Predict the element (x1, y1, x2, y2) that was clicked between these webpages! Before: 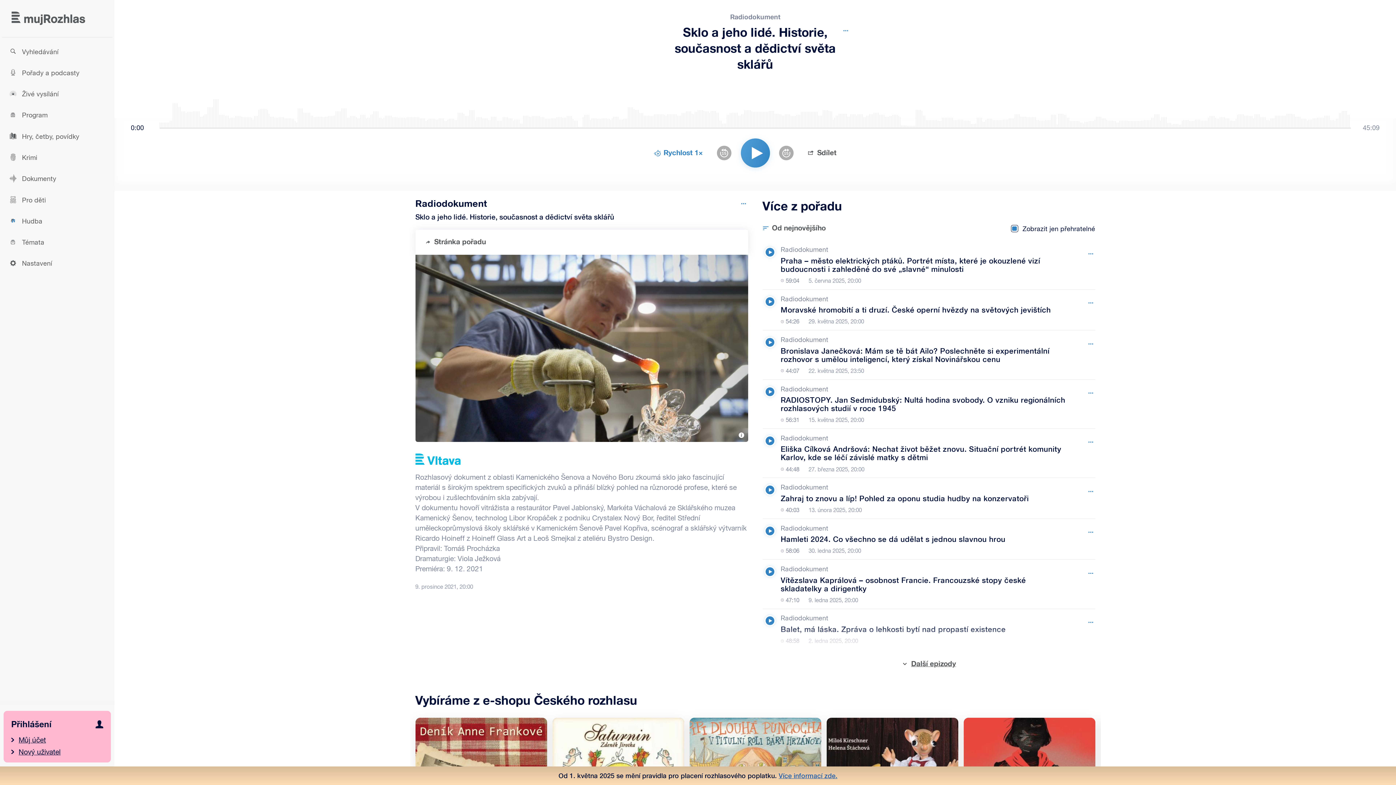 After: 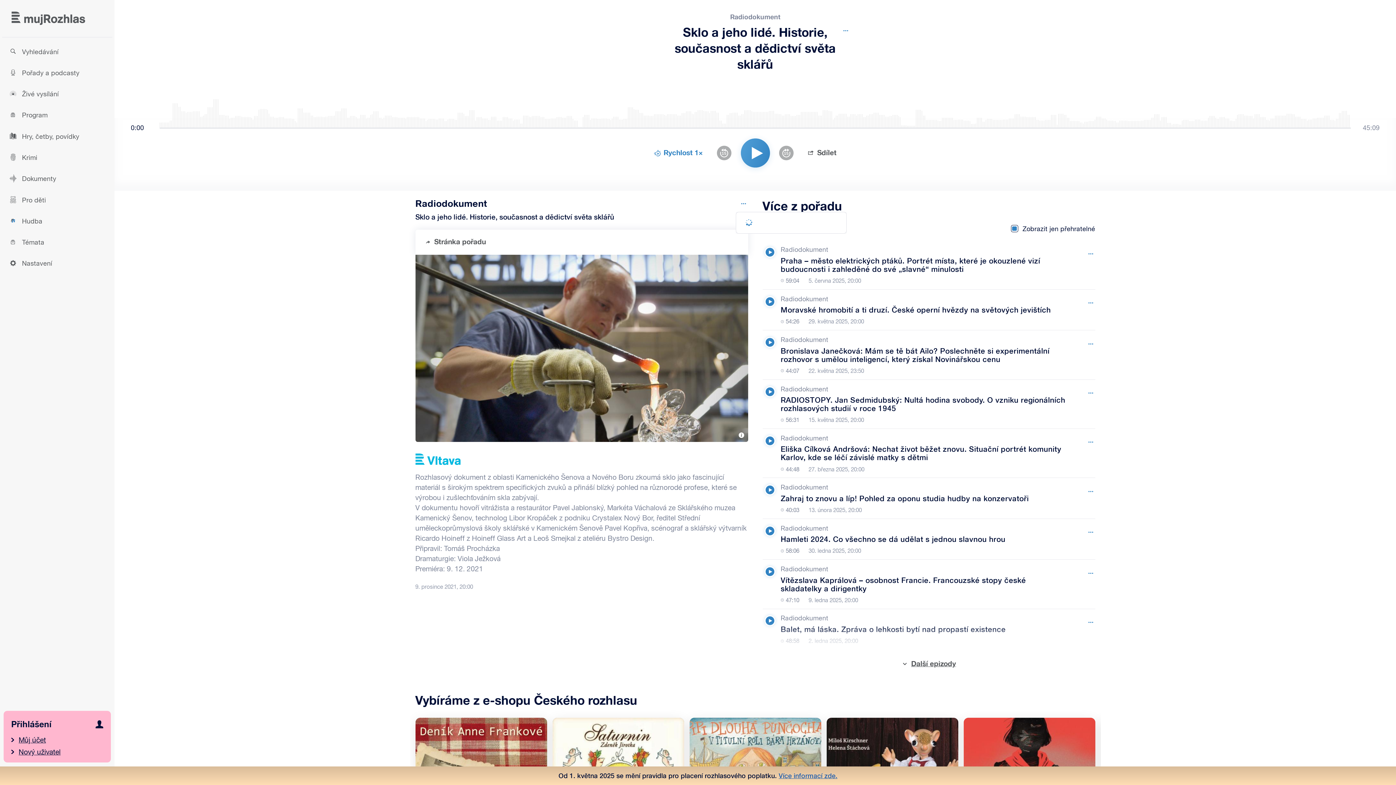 Action: bbox: (735, 194, 751, 211)